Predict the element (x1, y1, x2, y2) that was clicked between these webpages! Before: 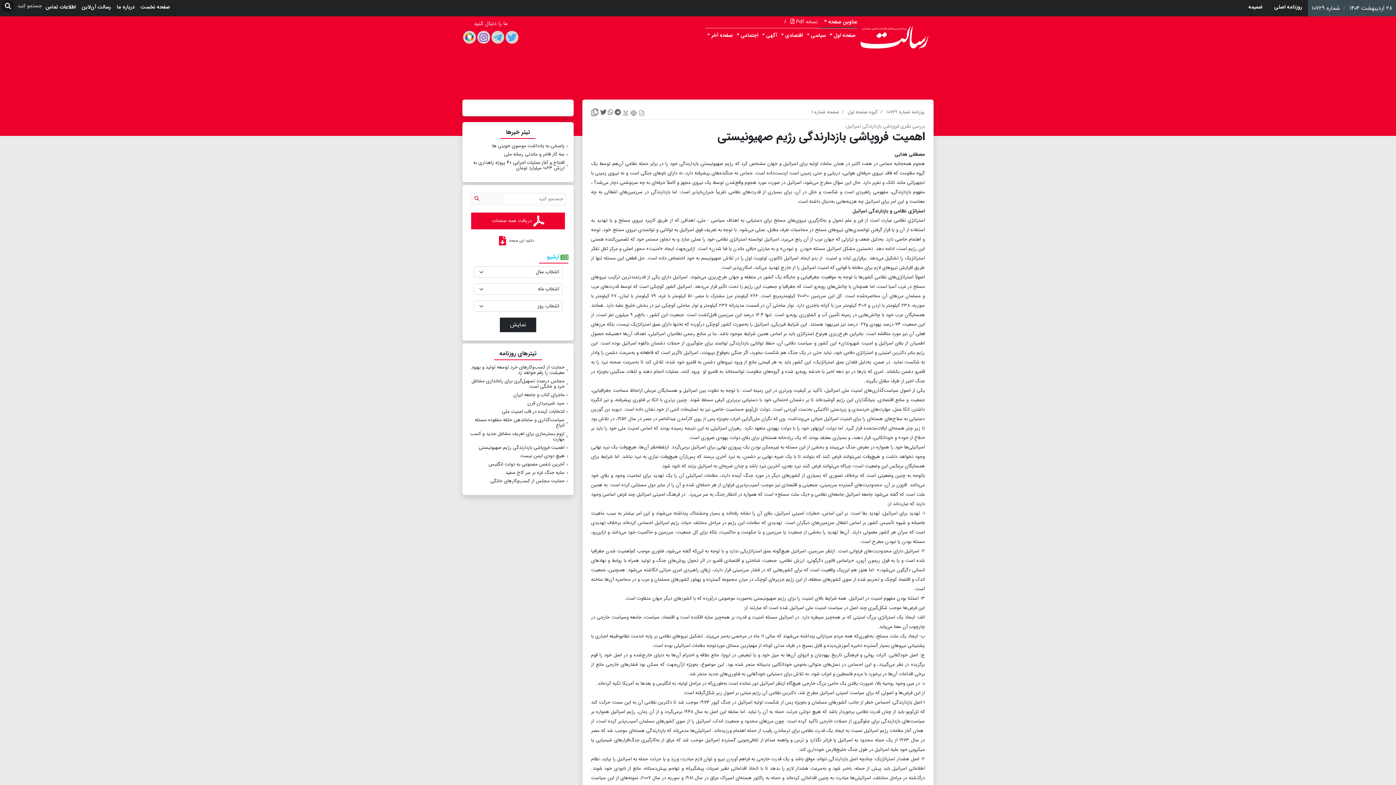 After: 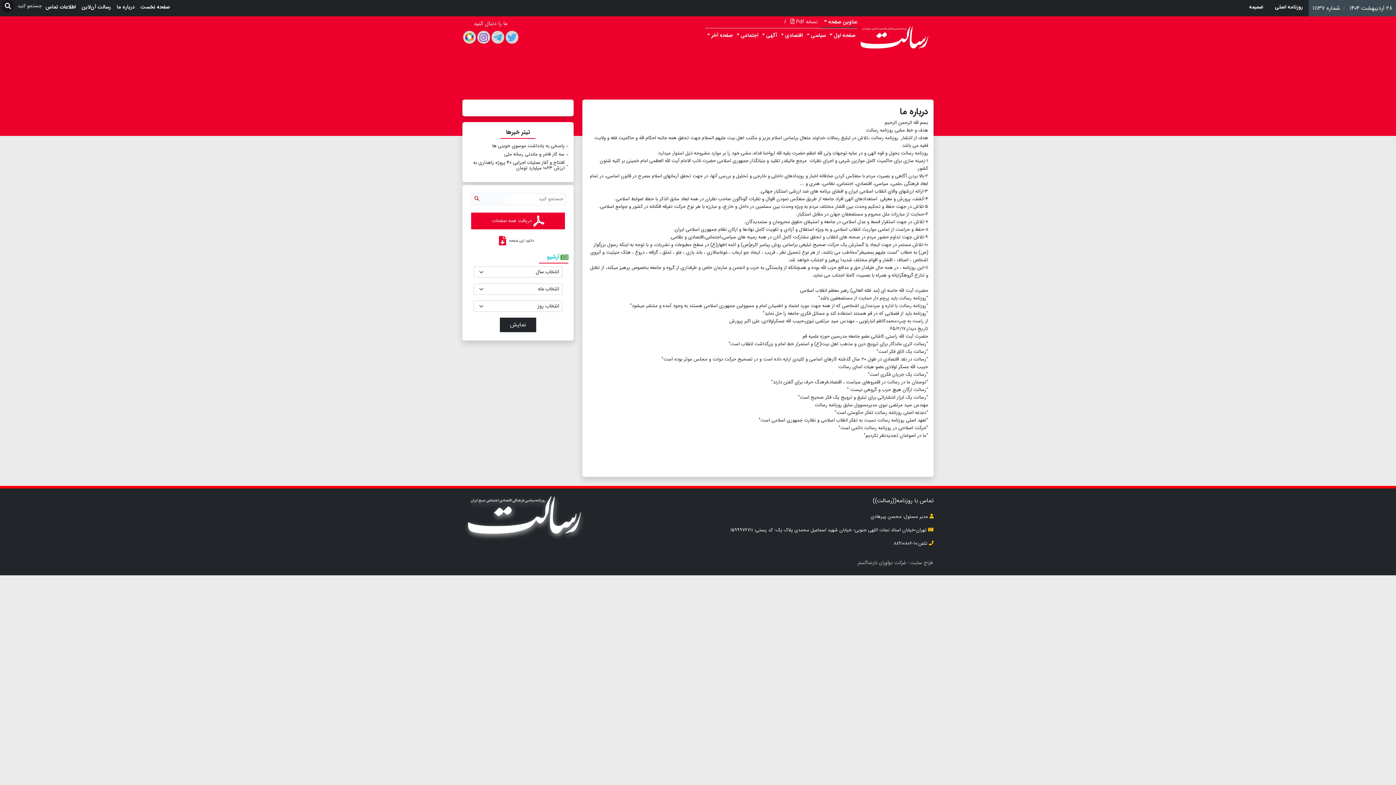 Action: bbox: (113, 0, 137, 13) label: درباره ما